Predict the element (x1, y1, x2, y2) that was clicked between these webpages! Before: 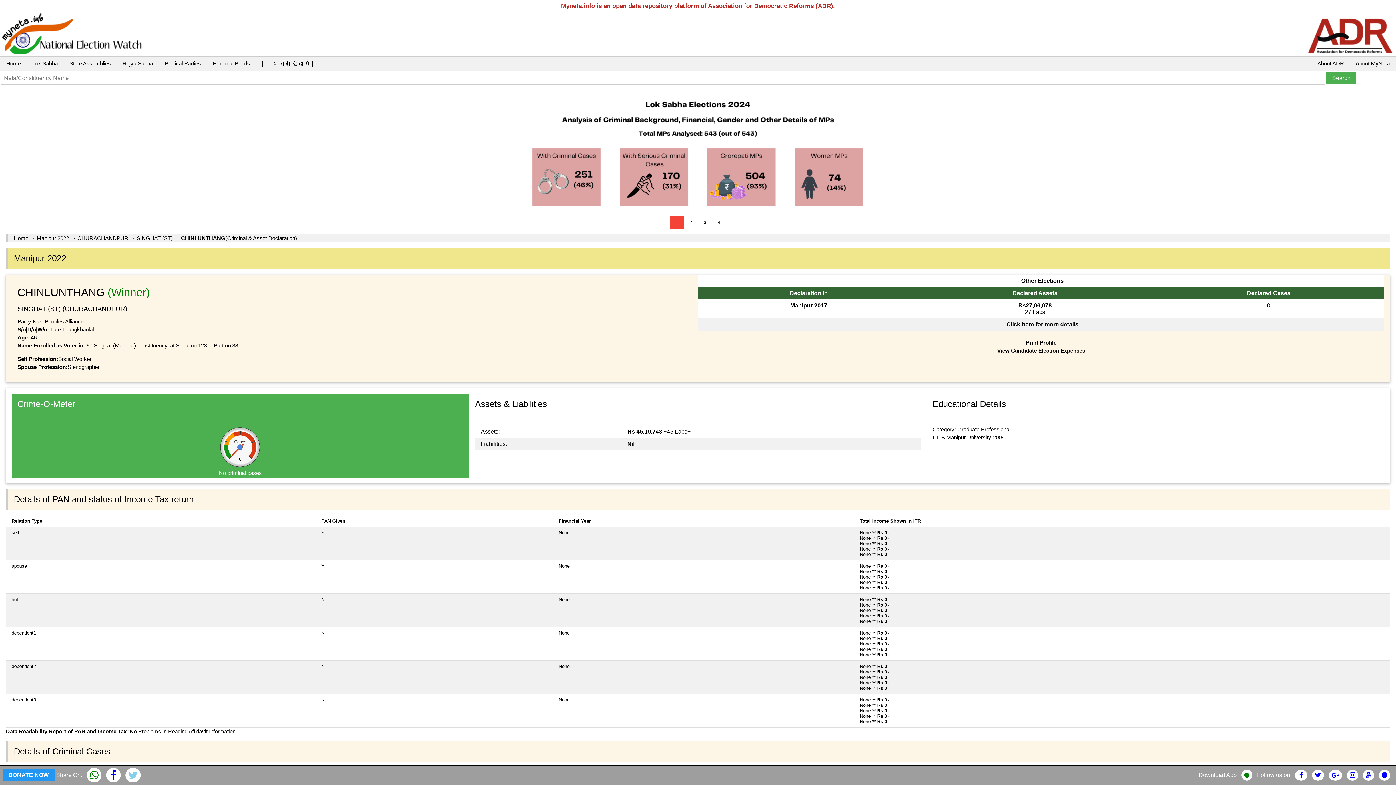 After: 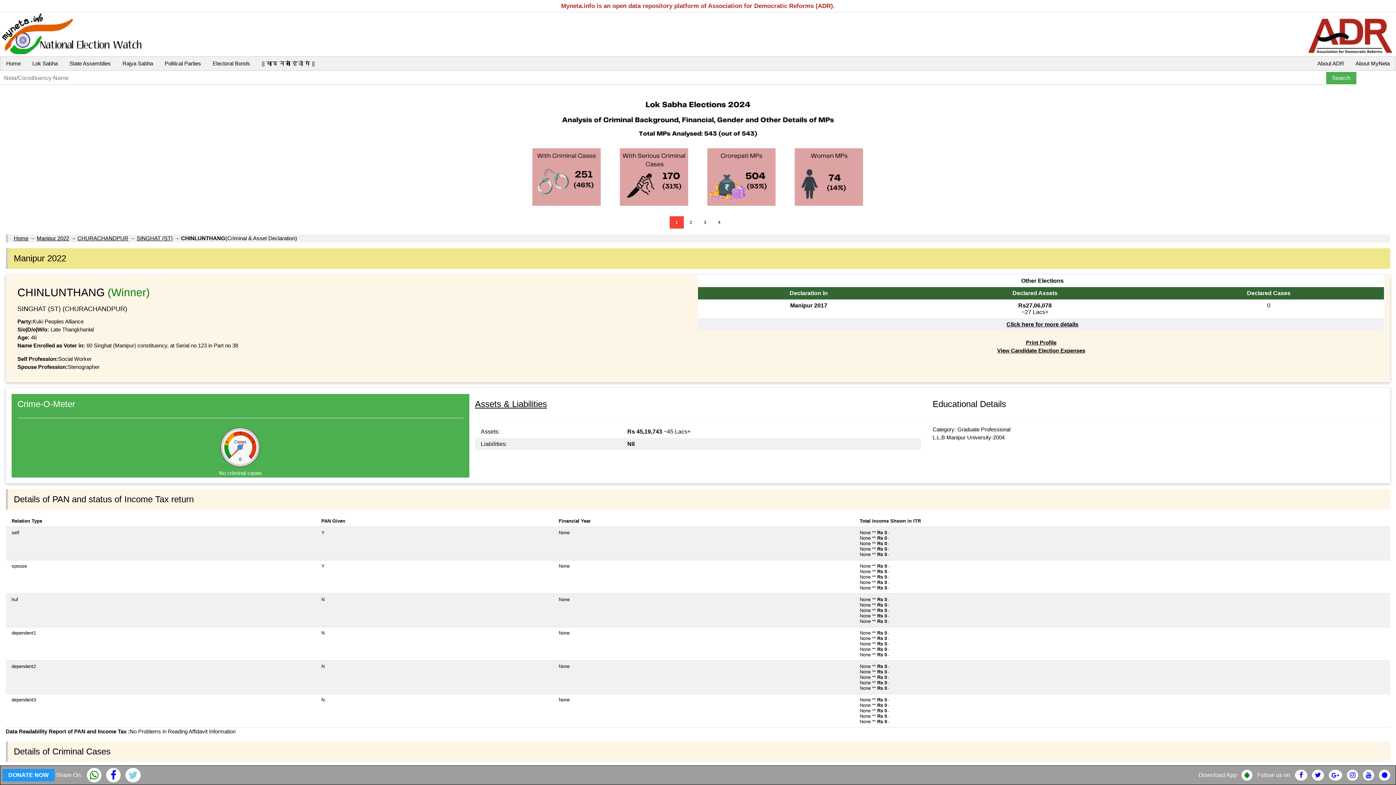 Action: bbox: (106, 774, 120, 780)